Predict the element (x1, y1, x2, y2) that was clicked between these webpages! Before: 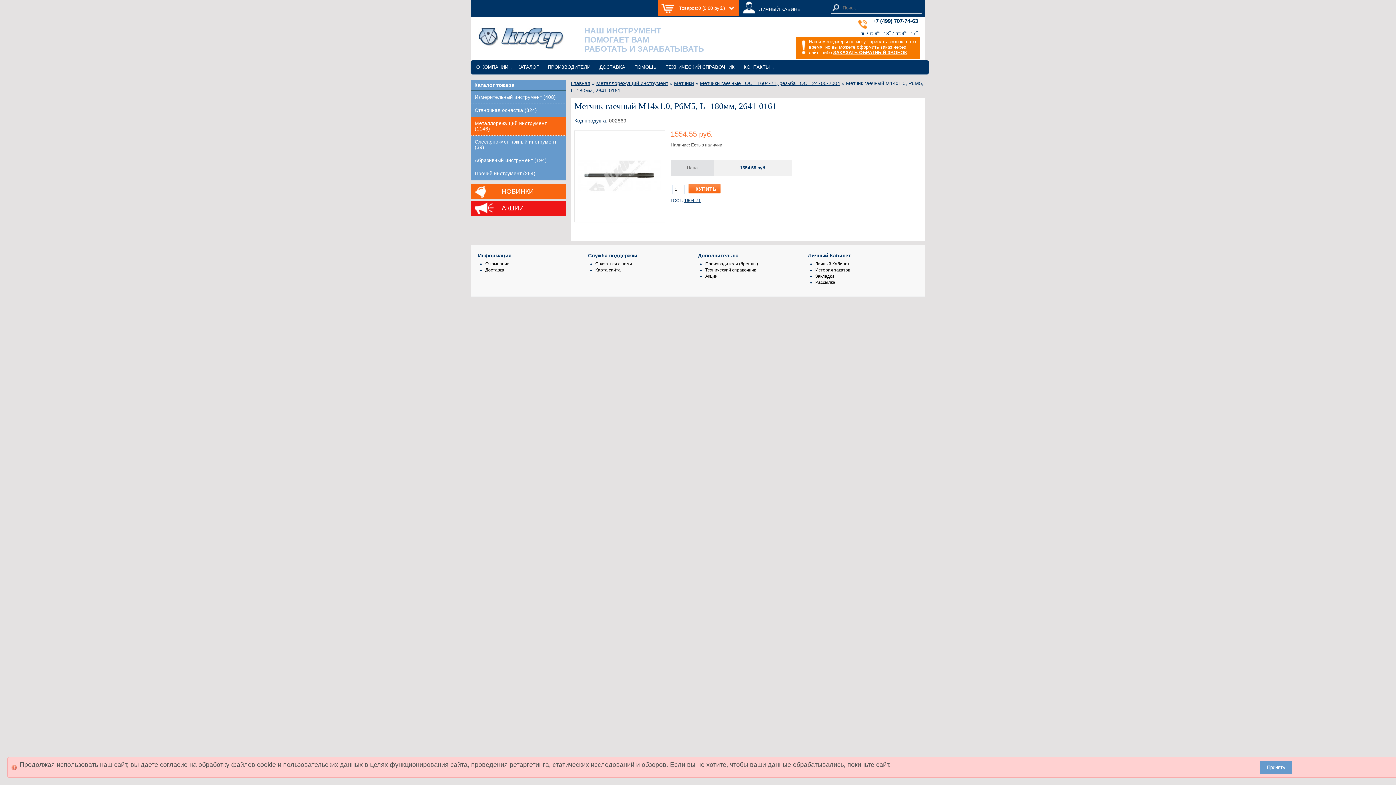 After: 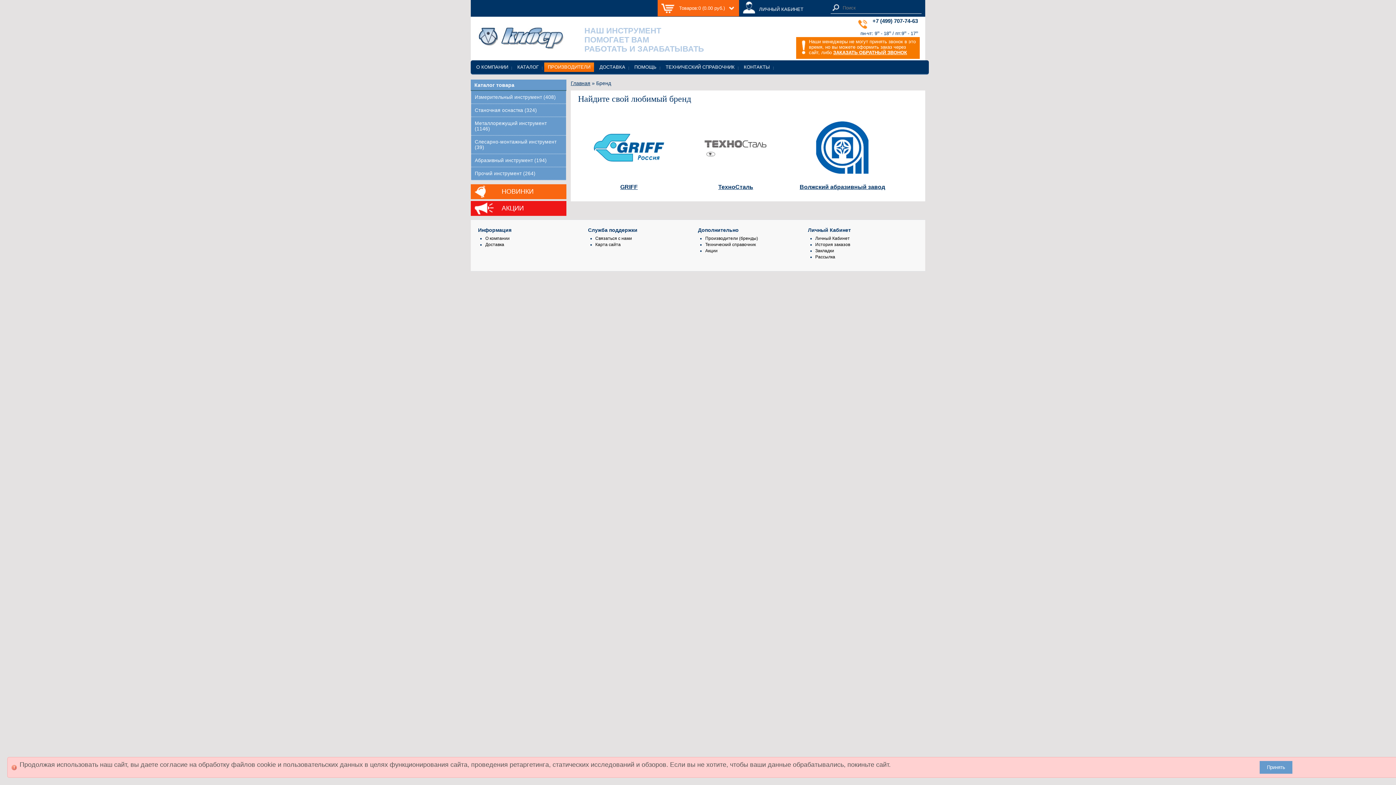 Action: bbox: (544, 62, 594, 72) label: ПРОИЗВОДИТЕЛИ